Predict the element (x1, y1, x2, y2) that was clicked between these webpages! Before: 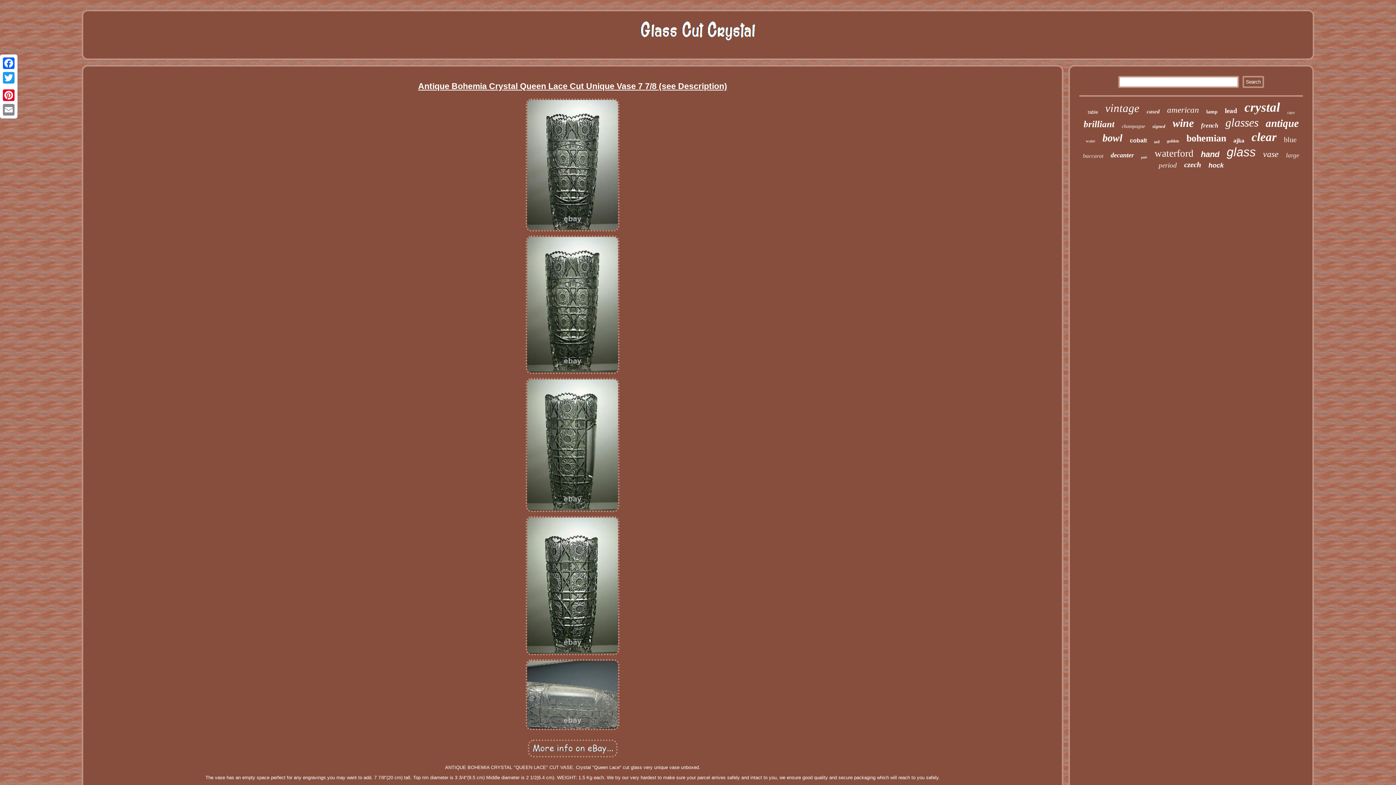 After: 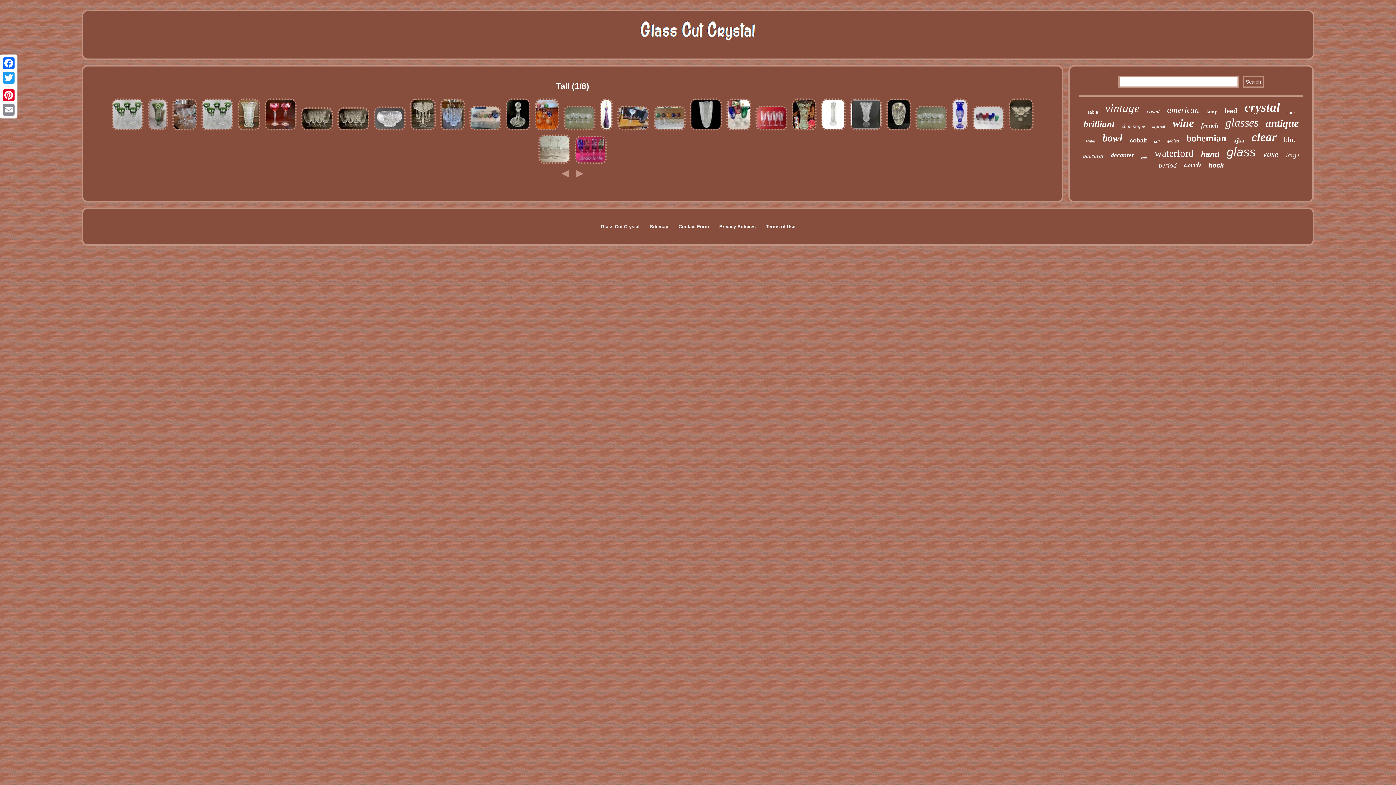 Action: bbox: (1154, 139, 1159, 144) label: tall